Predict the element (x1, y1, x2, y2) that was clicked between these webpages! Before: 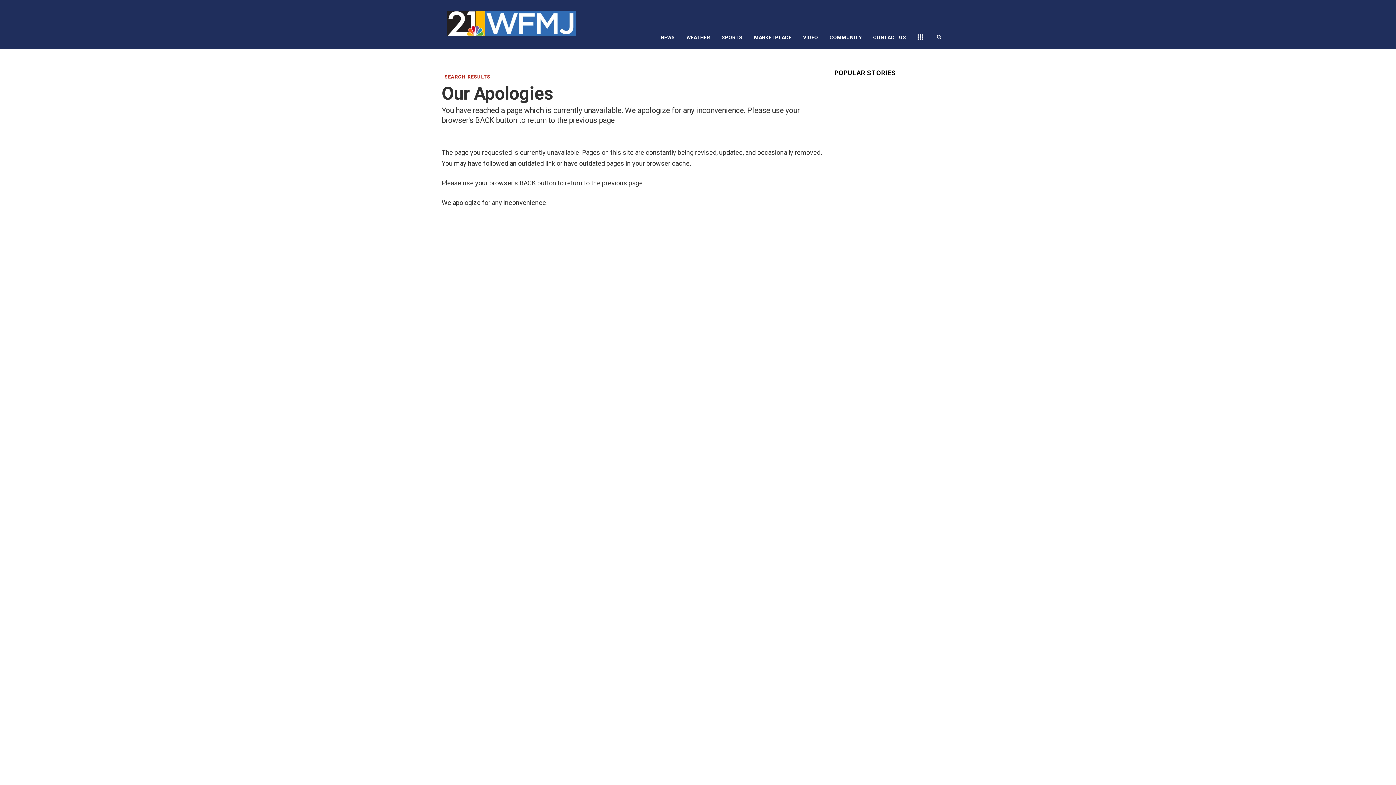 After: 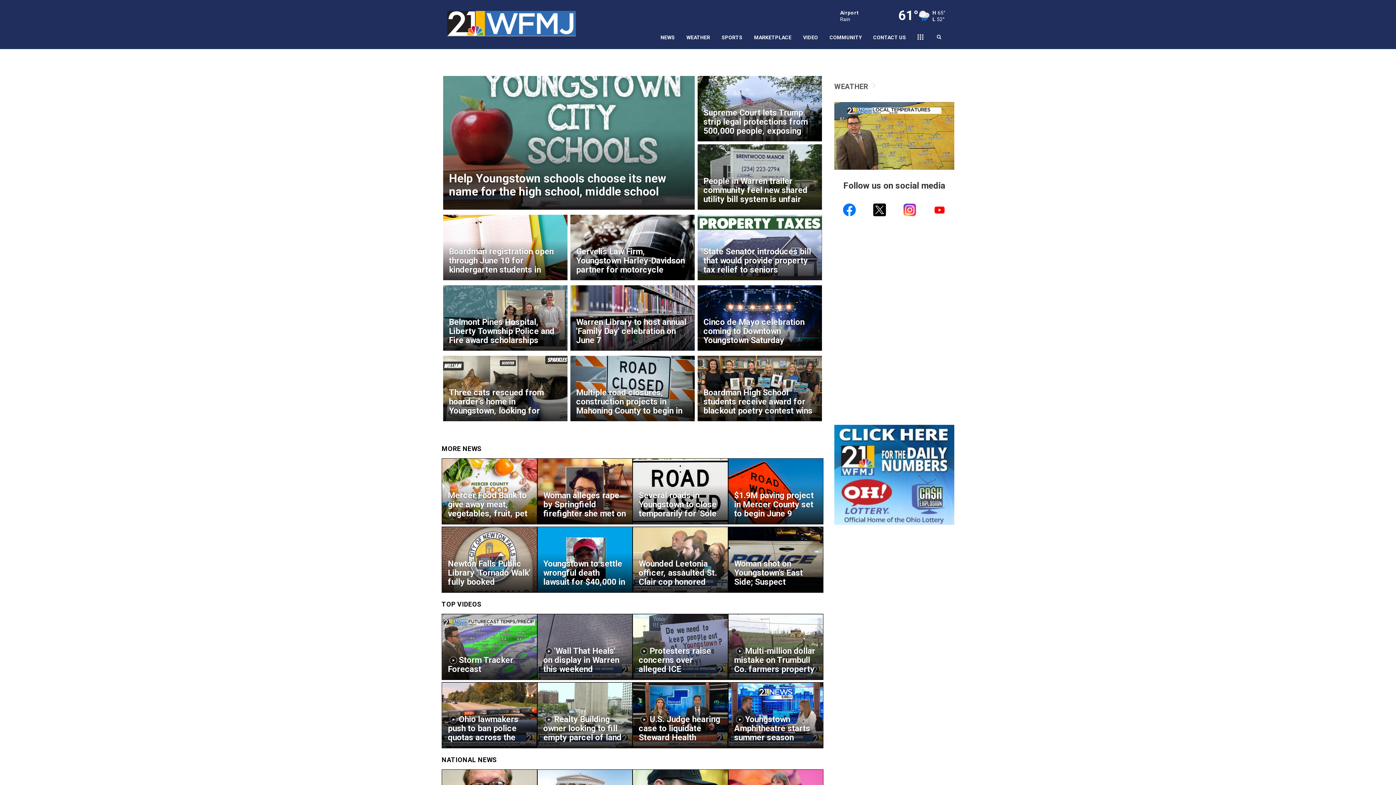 Action: bbox: (447, 5, 607, 36)